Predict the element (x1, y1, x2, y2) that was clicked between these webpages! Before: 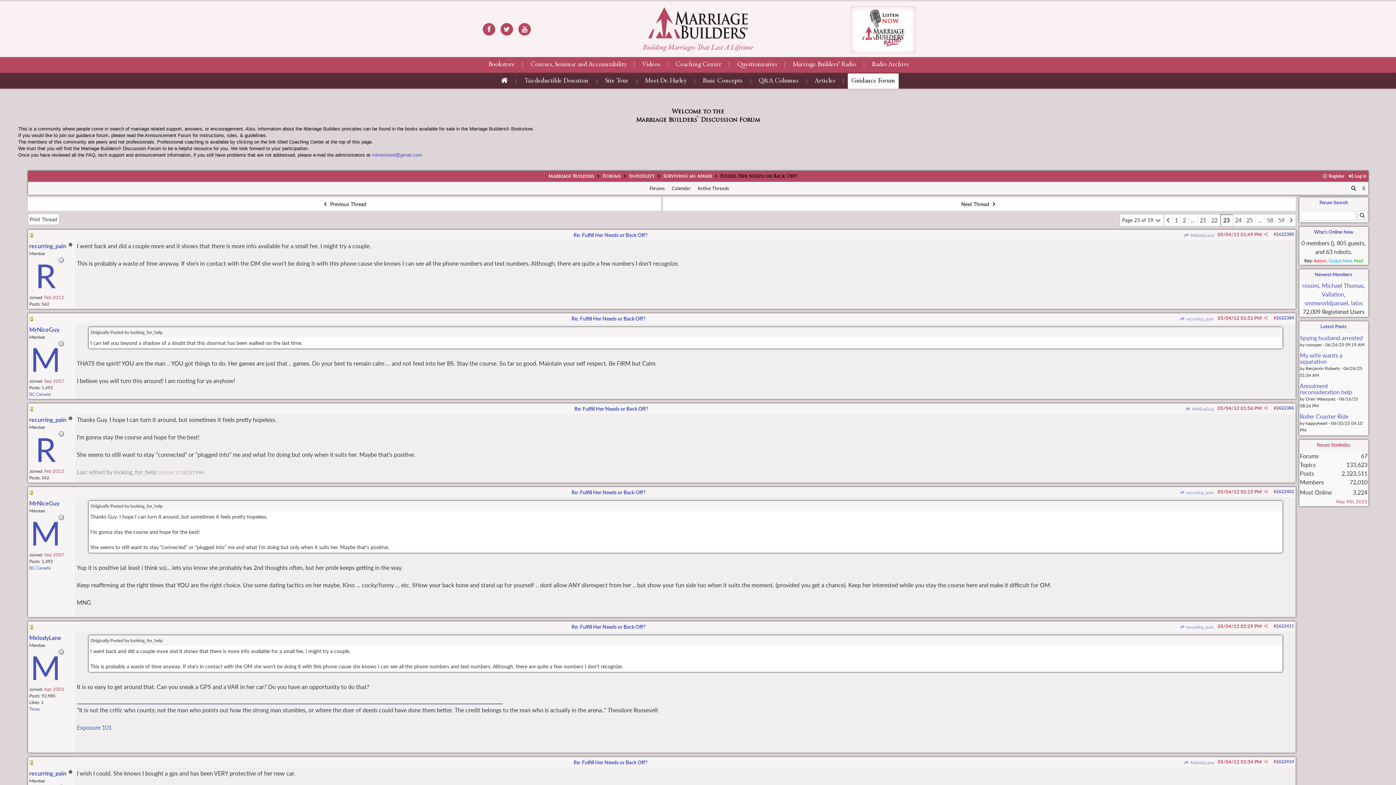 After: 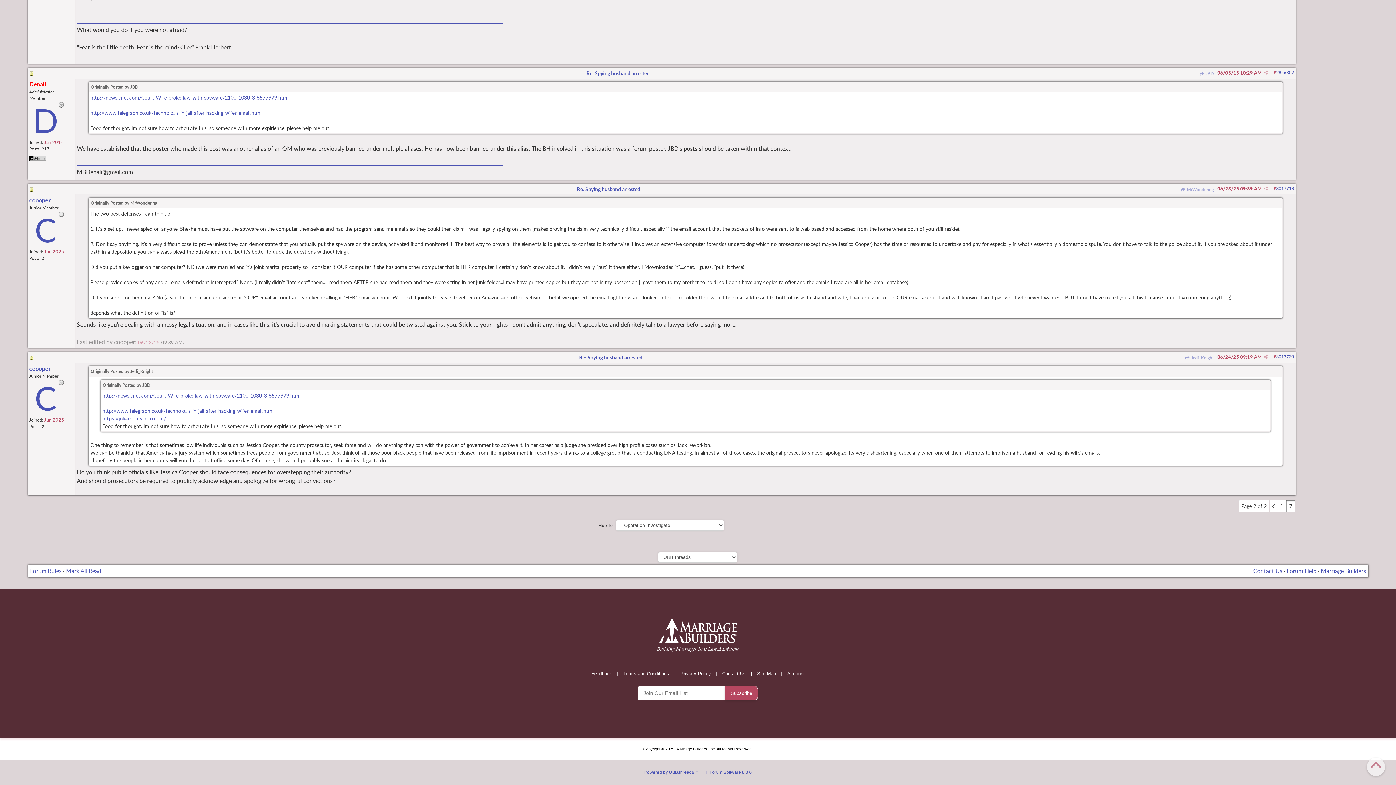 Action: bbox: (1300, 334, 1363, 341) label: Spying husband arrested